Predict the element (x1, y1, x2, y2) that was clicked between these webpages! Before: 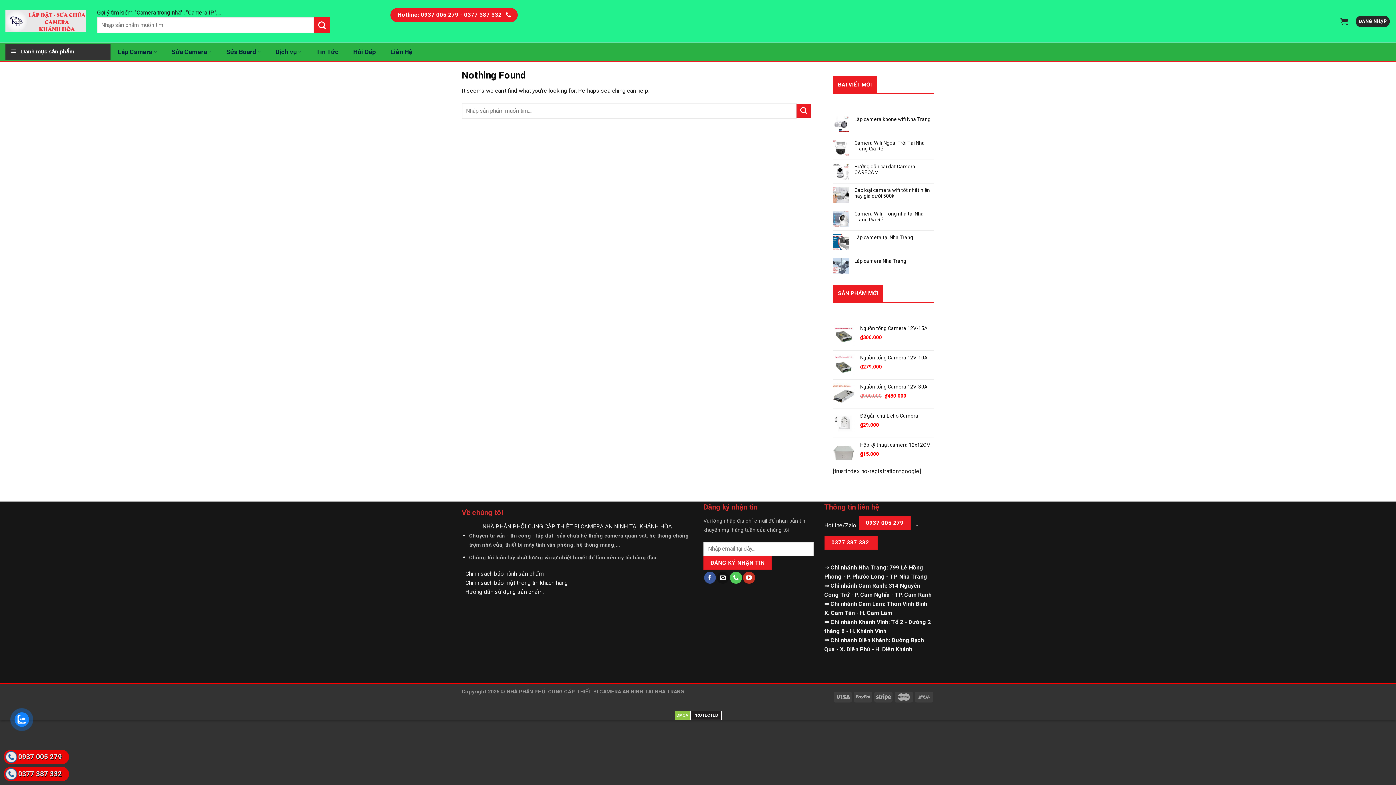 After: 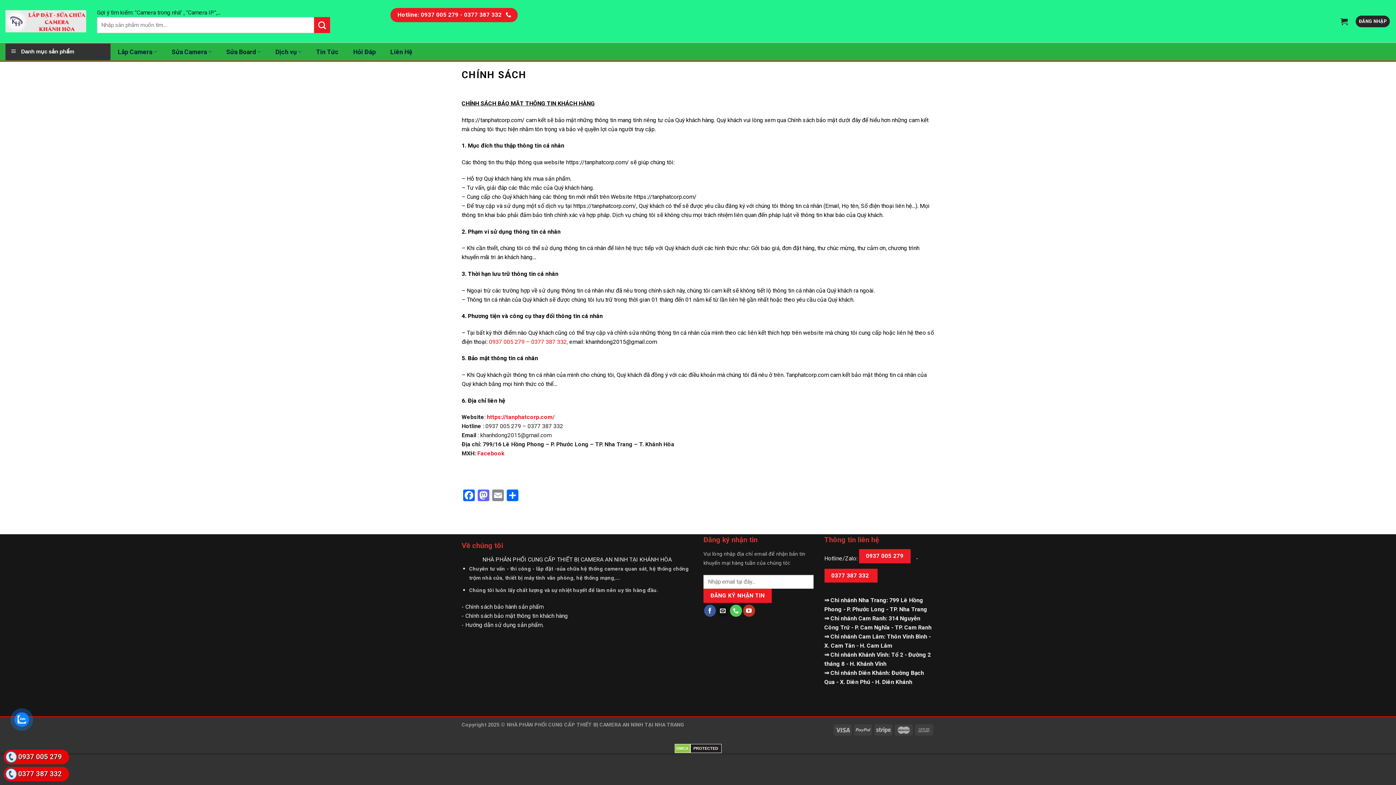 Action: bbox: (461, 579, 568, 586) label: - Chính sách bảo mật thông tin khách hàng